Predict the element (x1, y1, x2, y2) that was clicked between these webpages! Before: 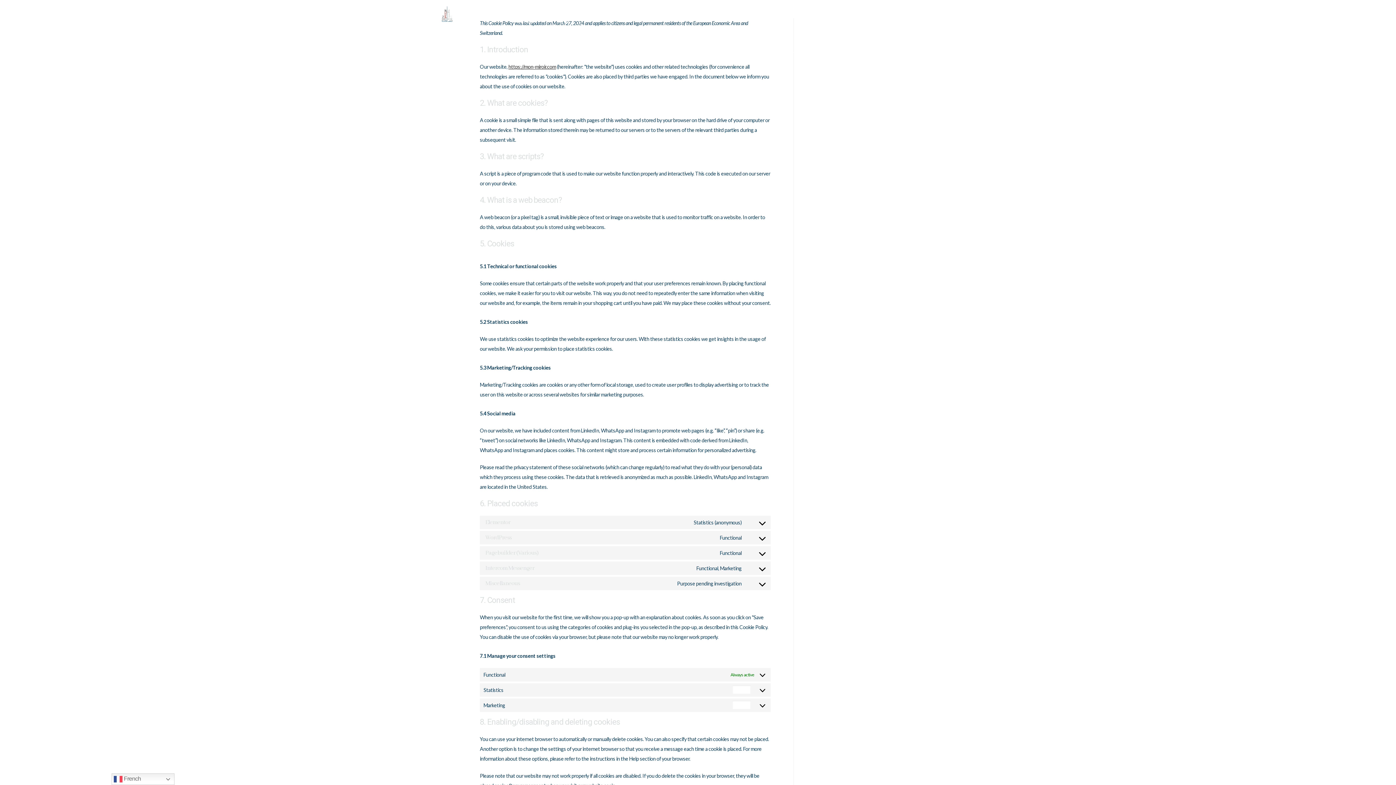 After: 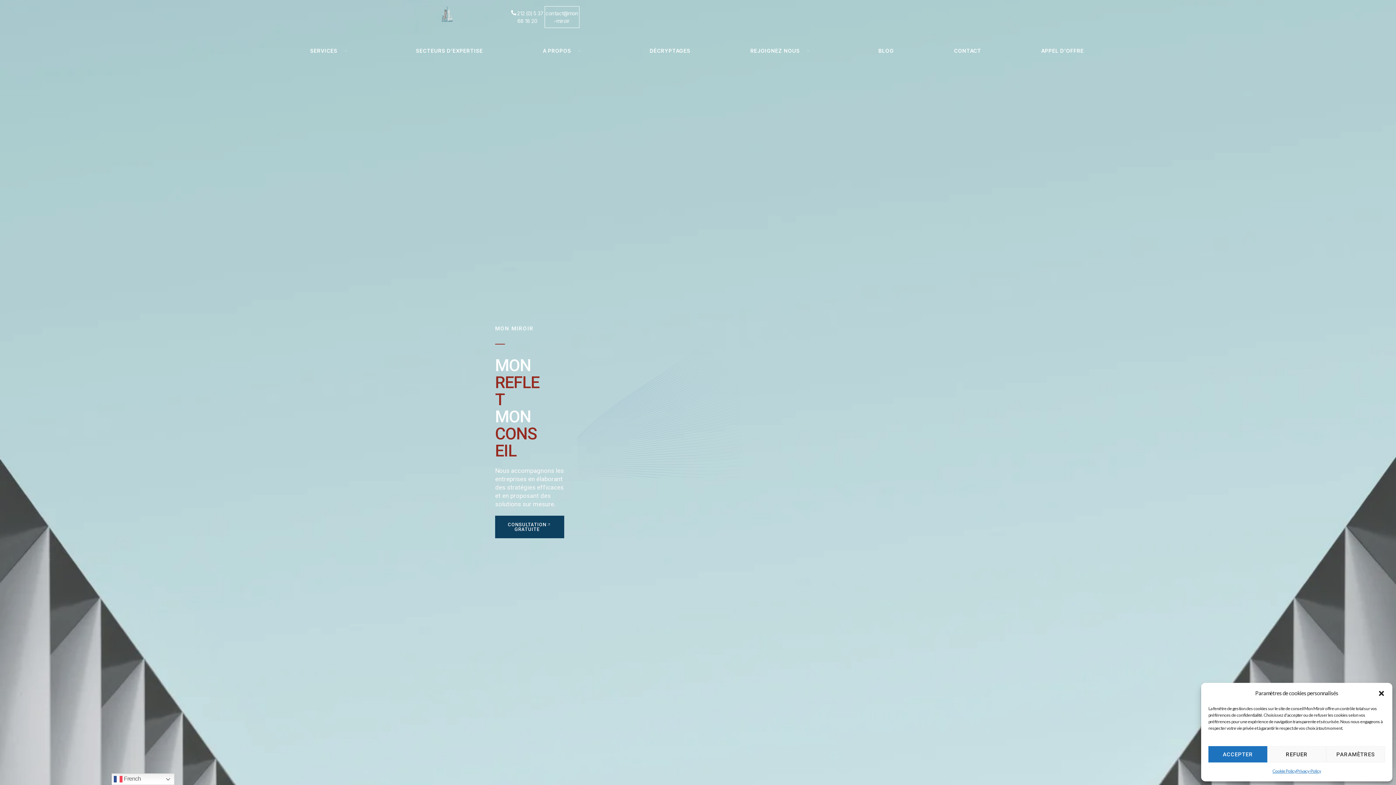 Action: bbox: (508, 63, 556, 69) label: https://mon-miroir.com